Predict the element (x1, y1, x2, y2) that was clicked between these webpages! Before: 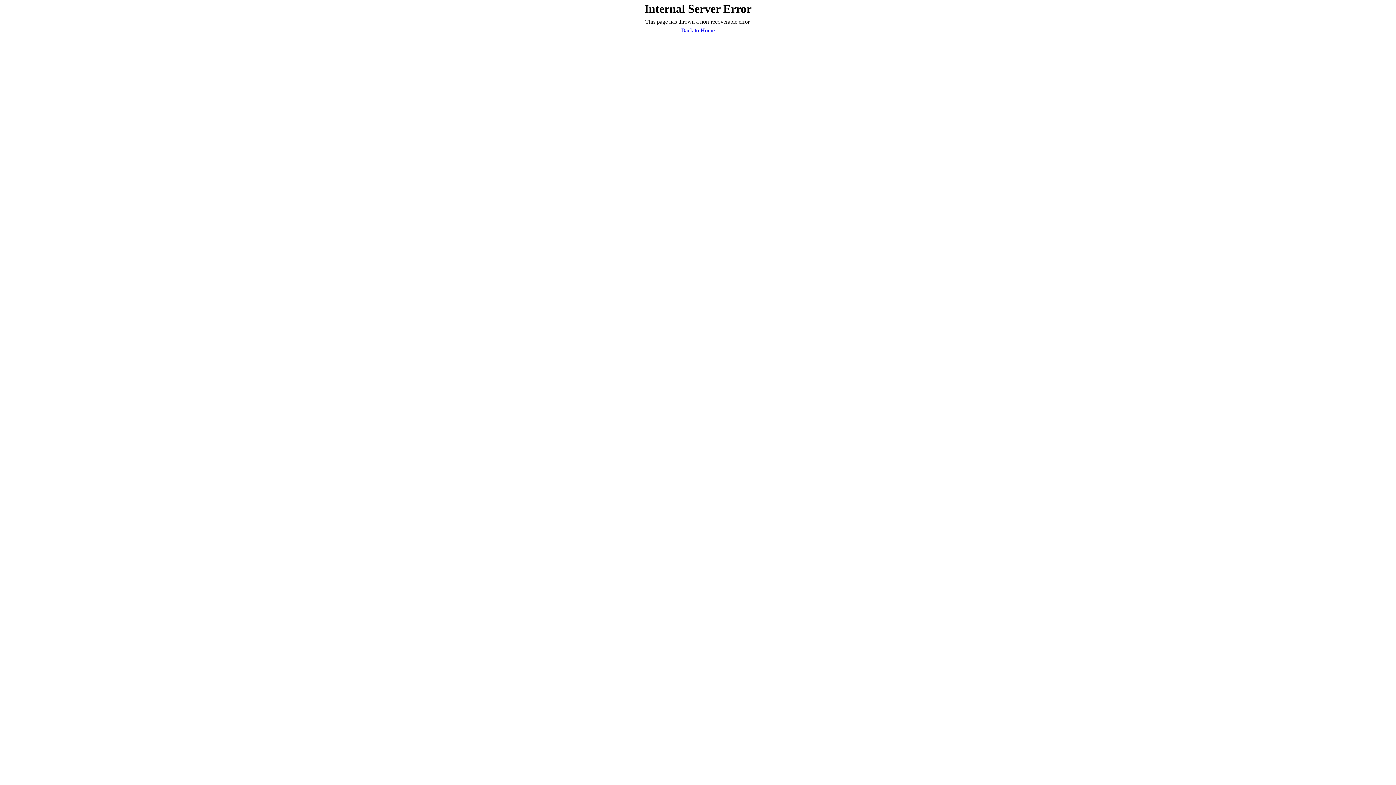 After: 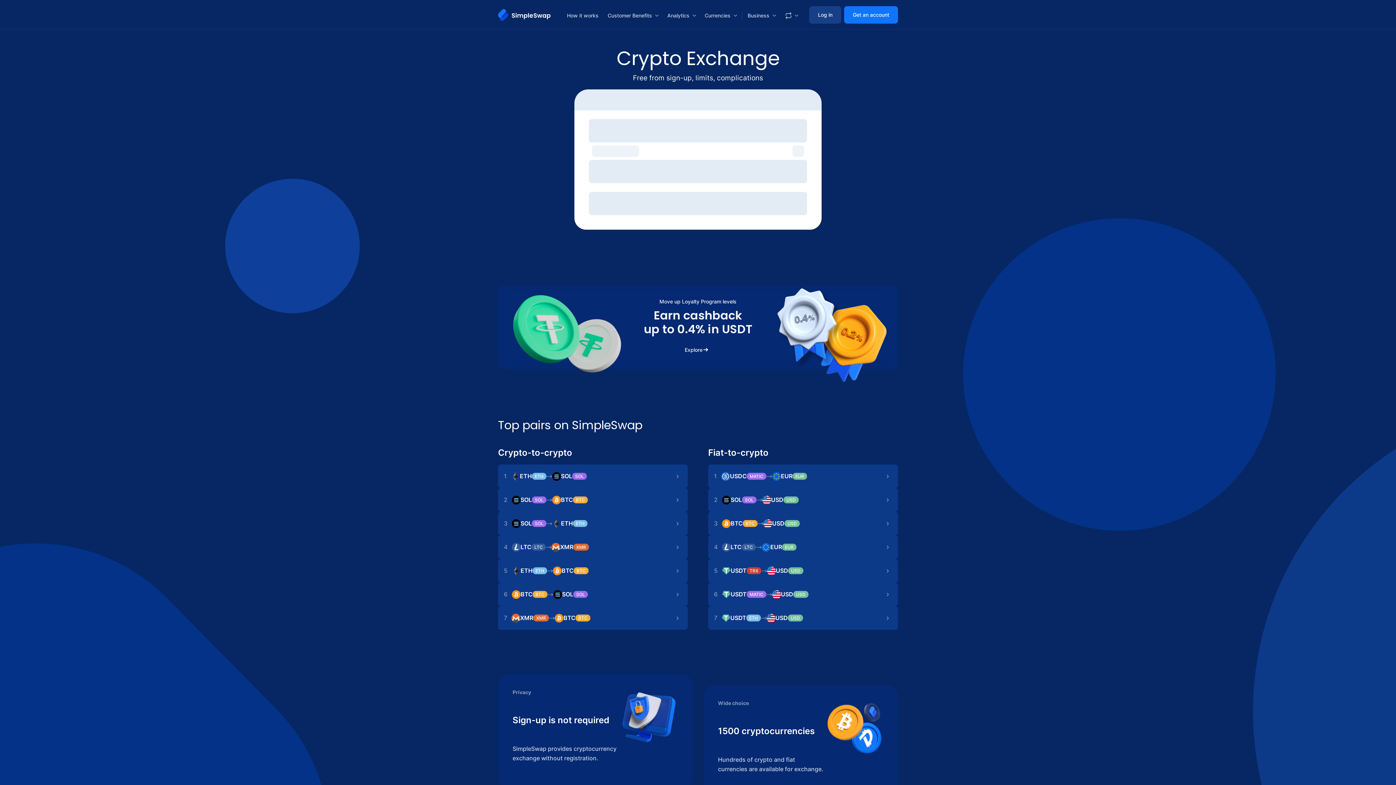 Action: bbox: (681, 26, 714, 34) label: Back to Home